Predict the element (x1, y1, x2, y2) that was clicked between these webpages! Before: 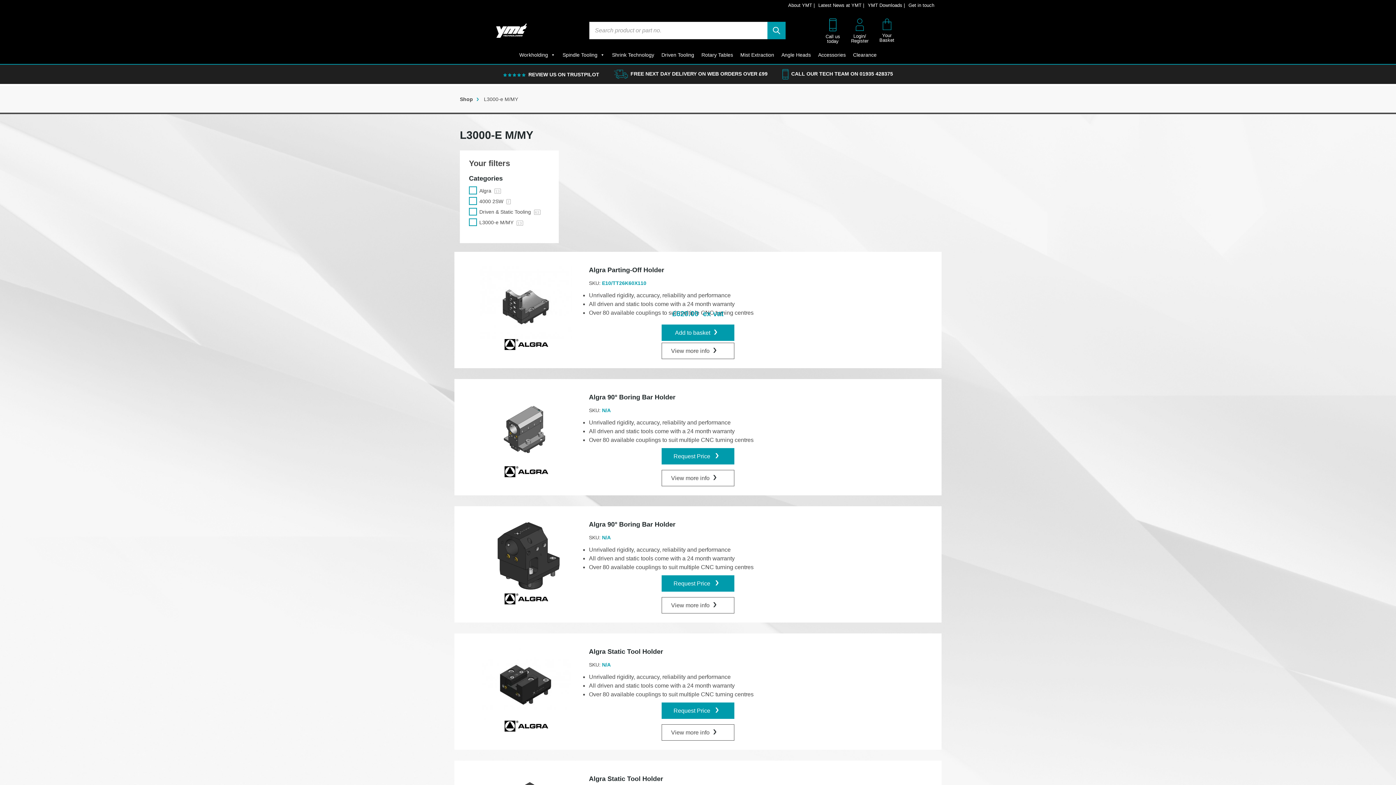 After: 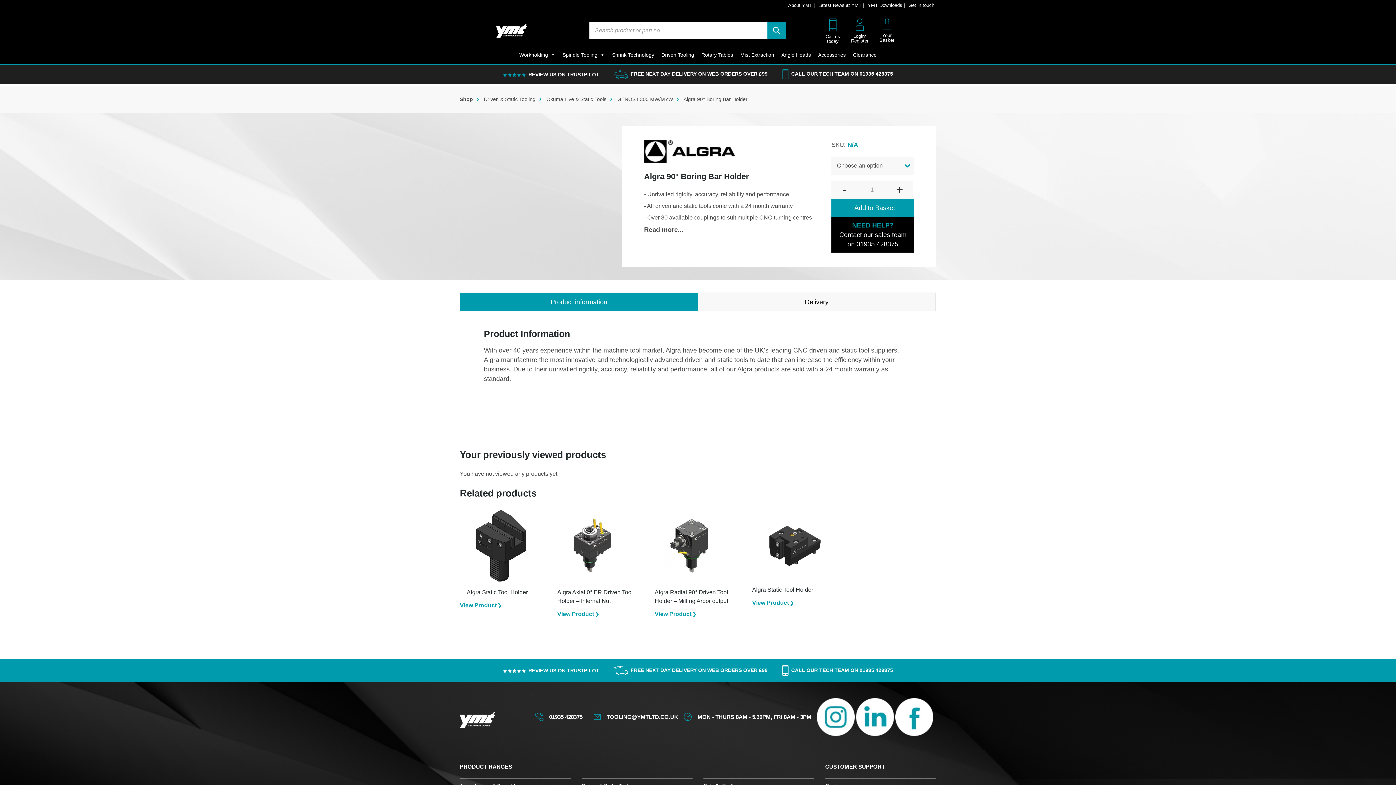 Action: bbox: (474, 553, 578, 604)